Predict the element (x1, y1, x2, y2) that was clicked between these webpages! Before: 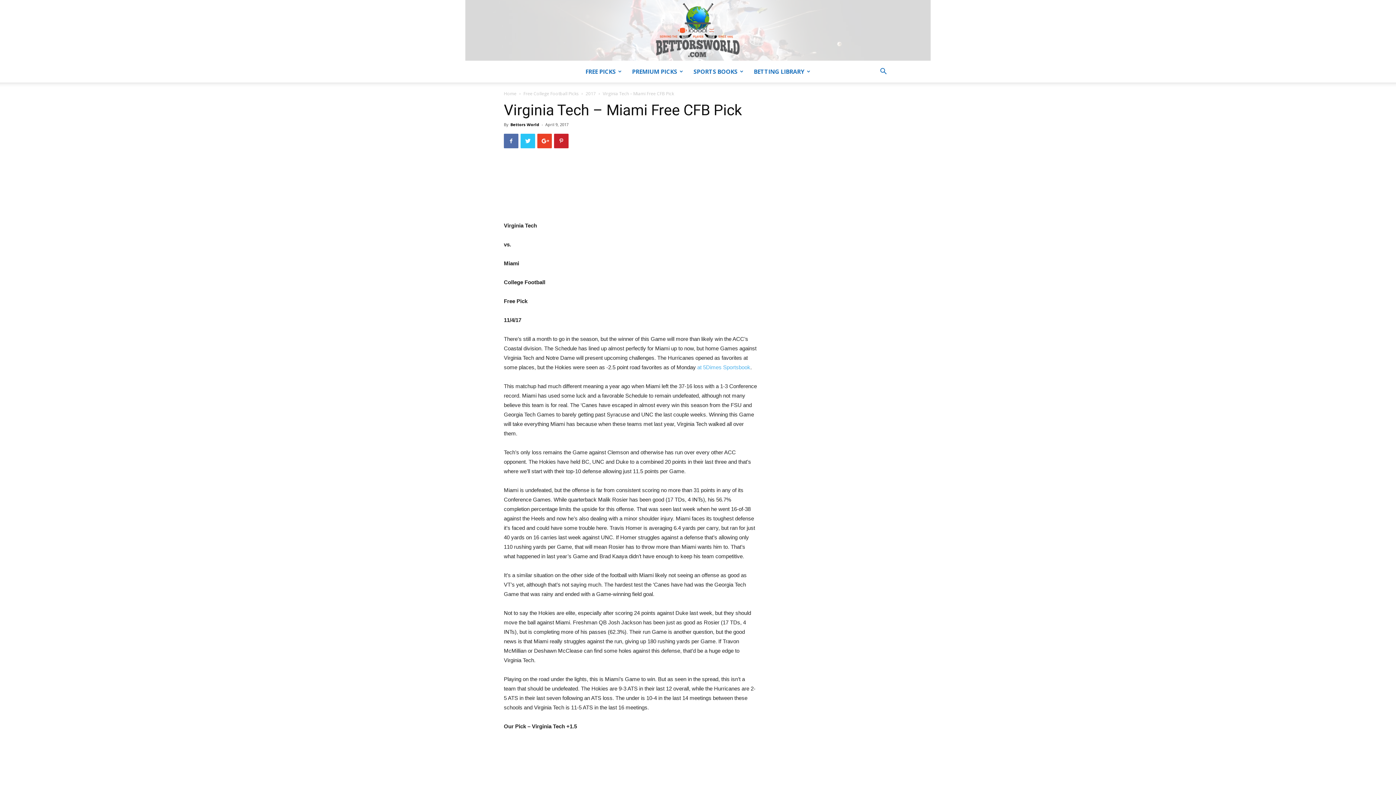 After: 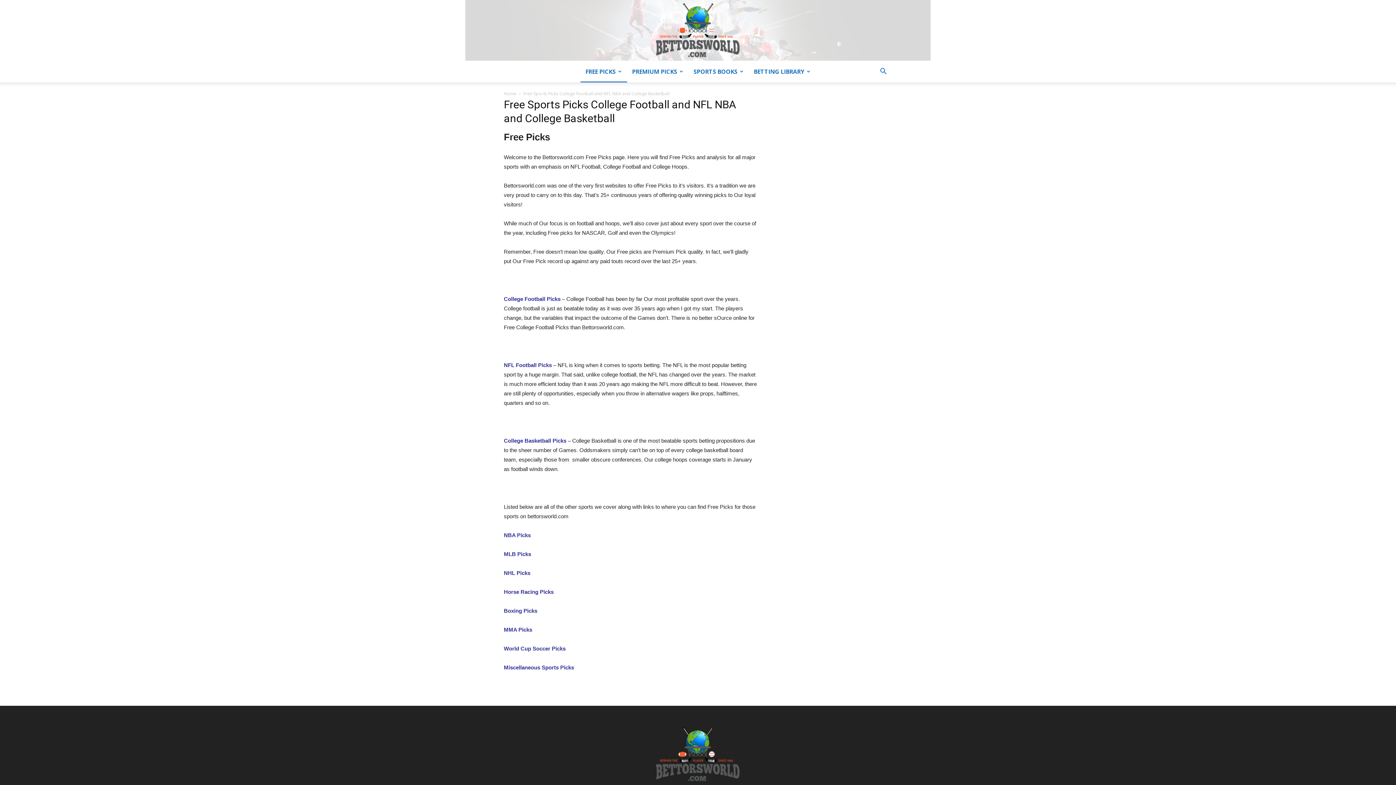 Action: label: FREE PICKS bbox: (580, 60, 627, 82)